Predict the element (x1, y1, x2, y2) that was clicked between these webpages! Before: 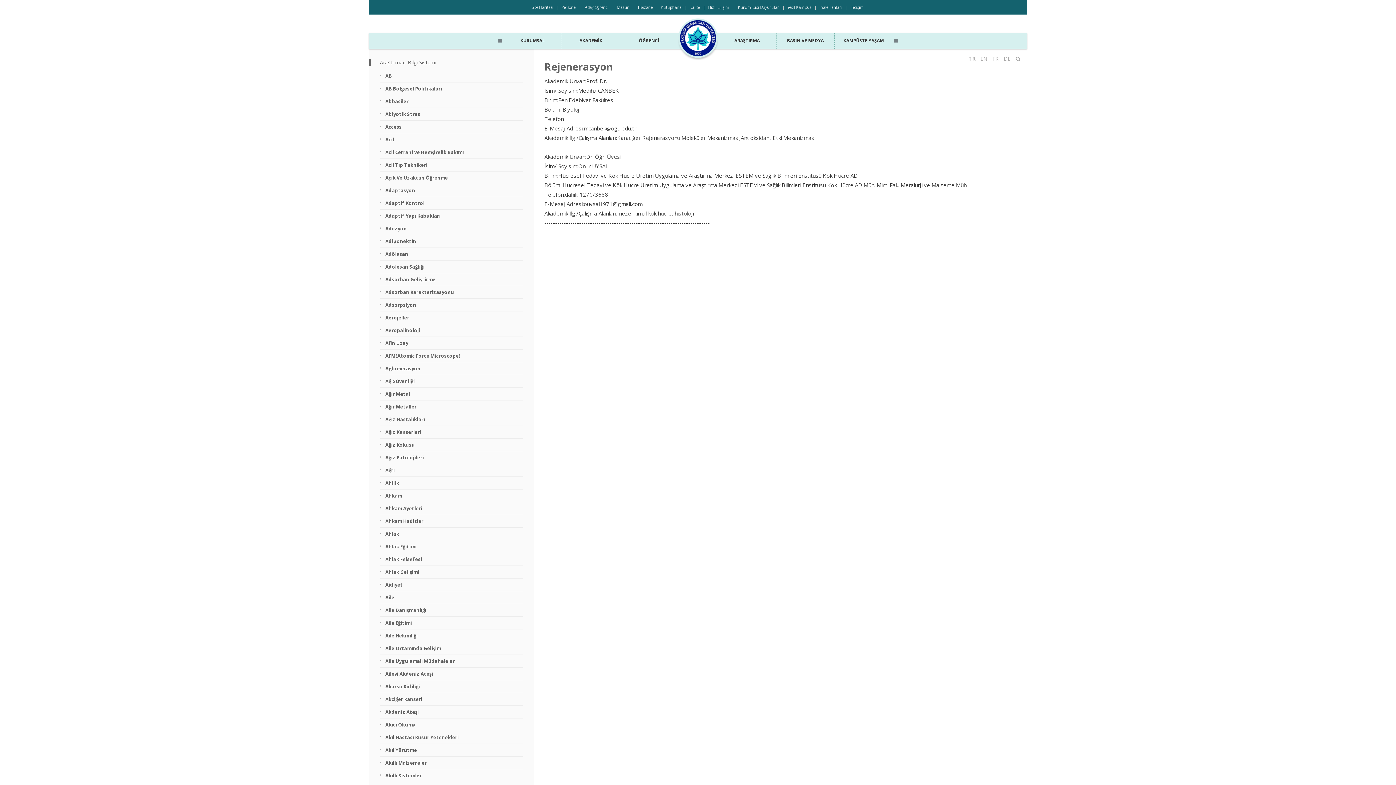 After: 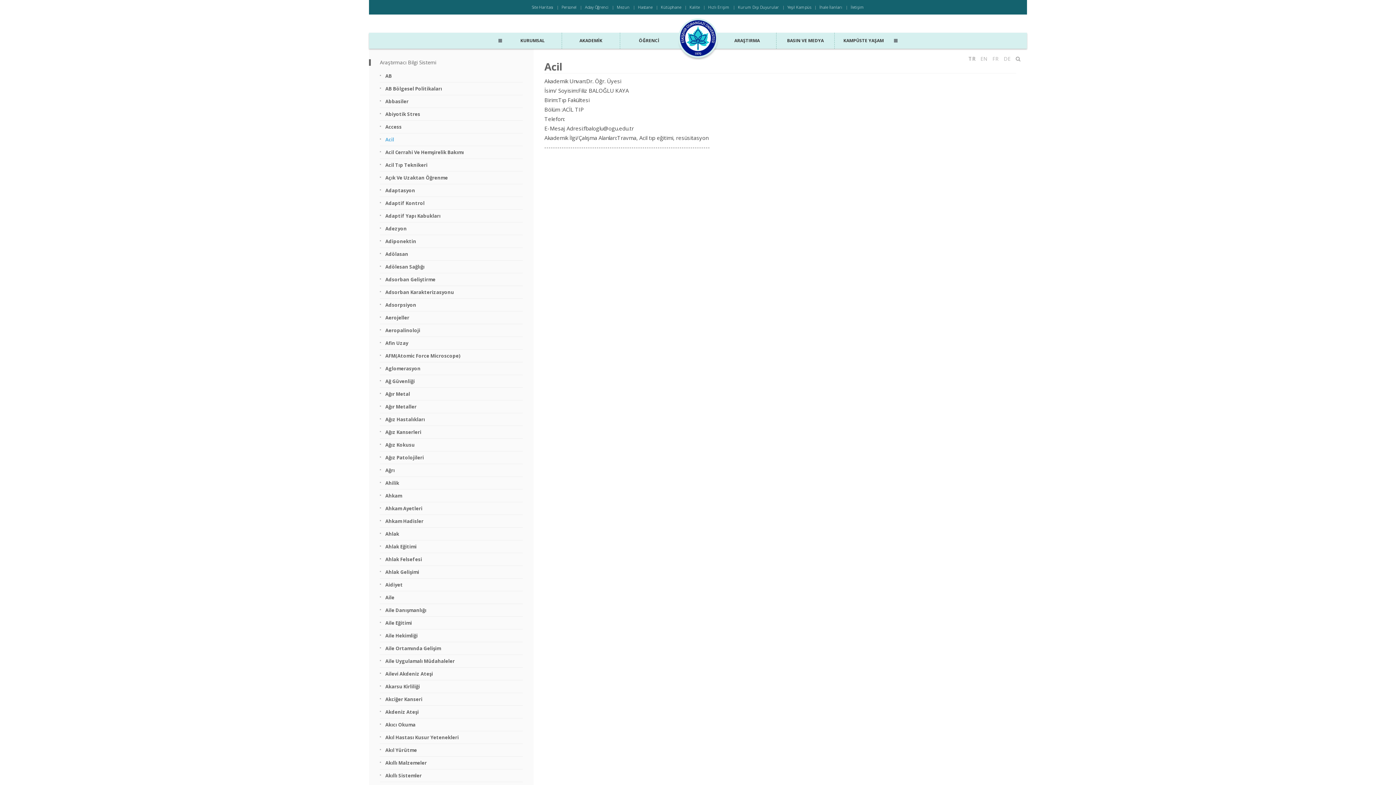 Action: bbox: (385, 136, 522, 143) label: Acil